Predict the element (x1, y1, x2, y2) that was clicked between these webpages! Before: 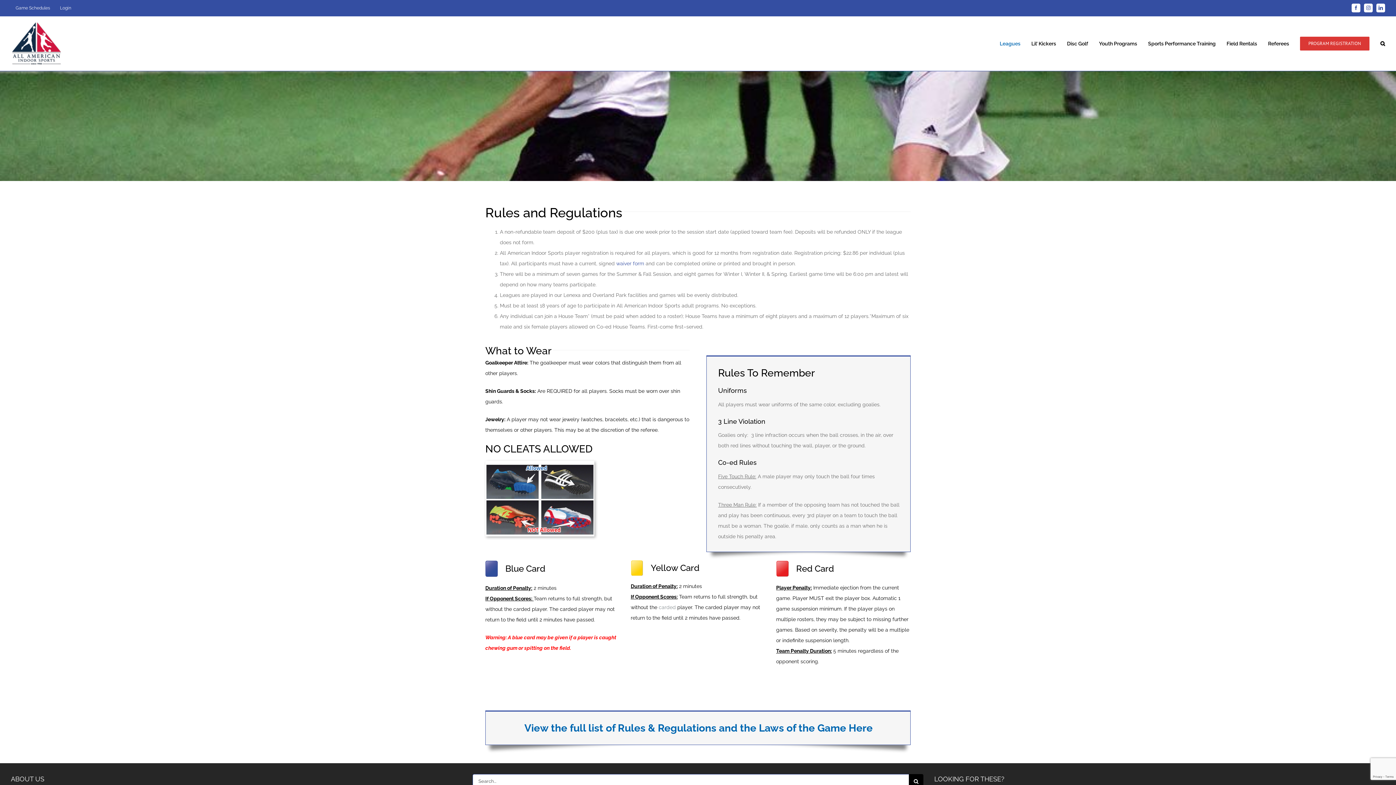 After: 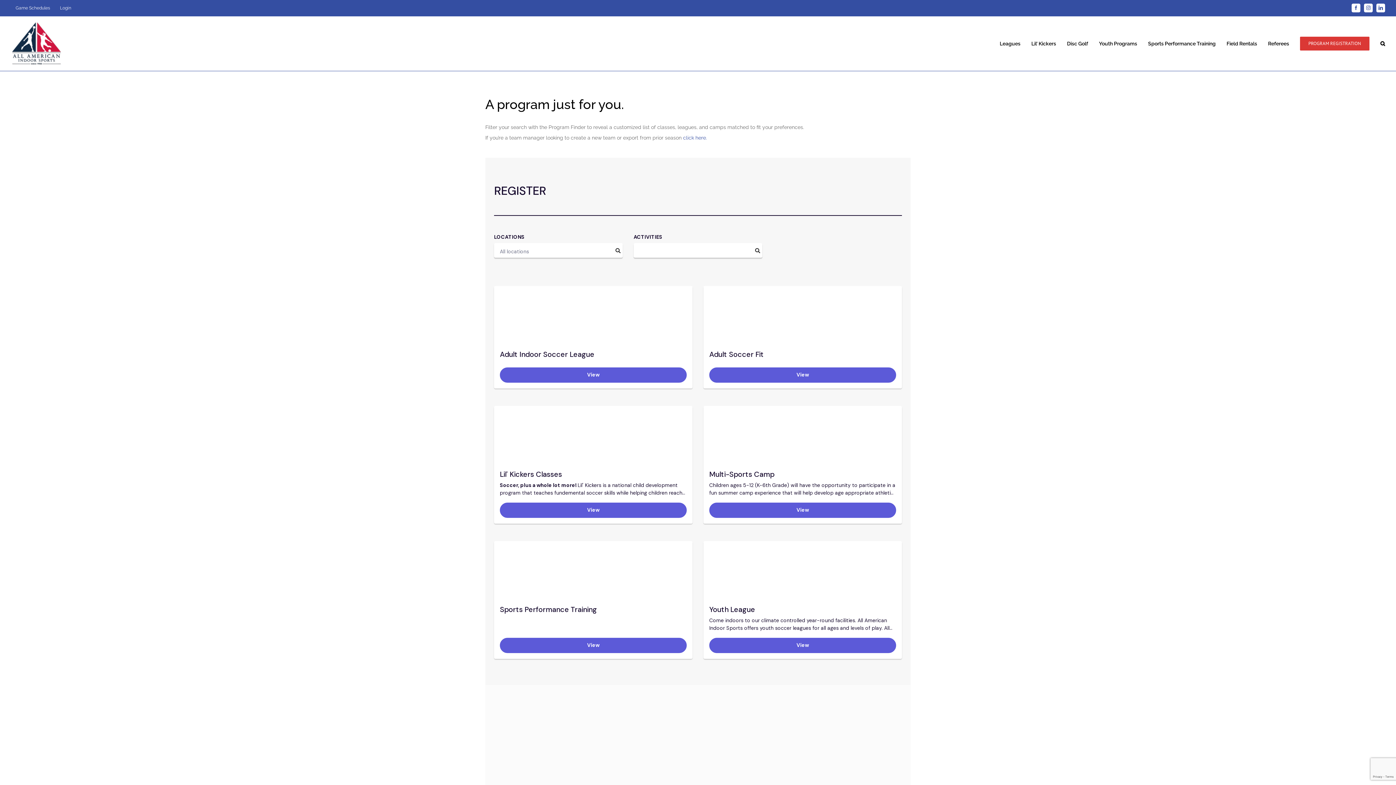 Action: bbox: (1300, 16, 1369, 70) label: PROGRAM REGISTRATION